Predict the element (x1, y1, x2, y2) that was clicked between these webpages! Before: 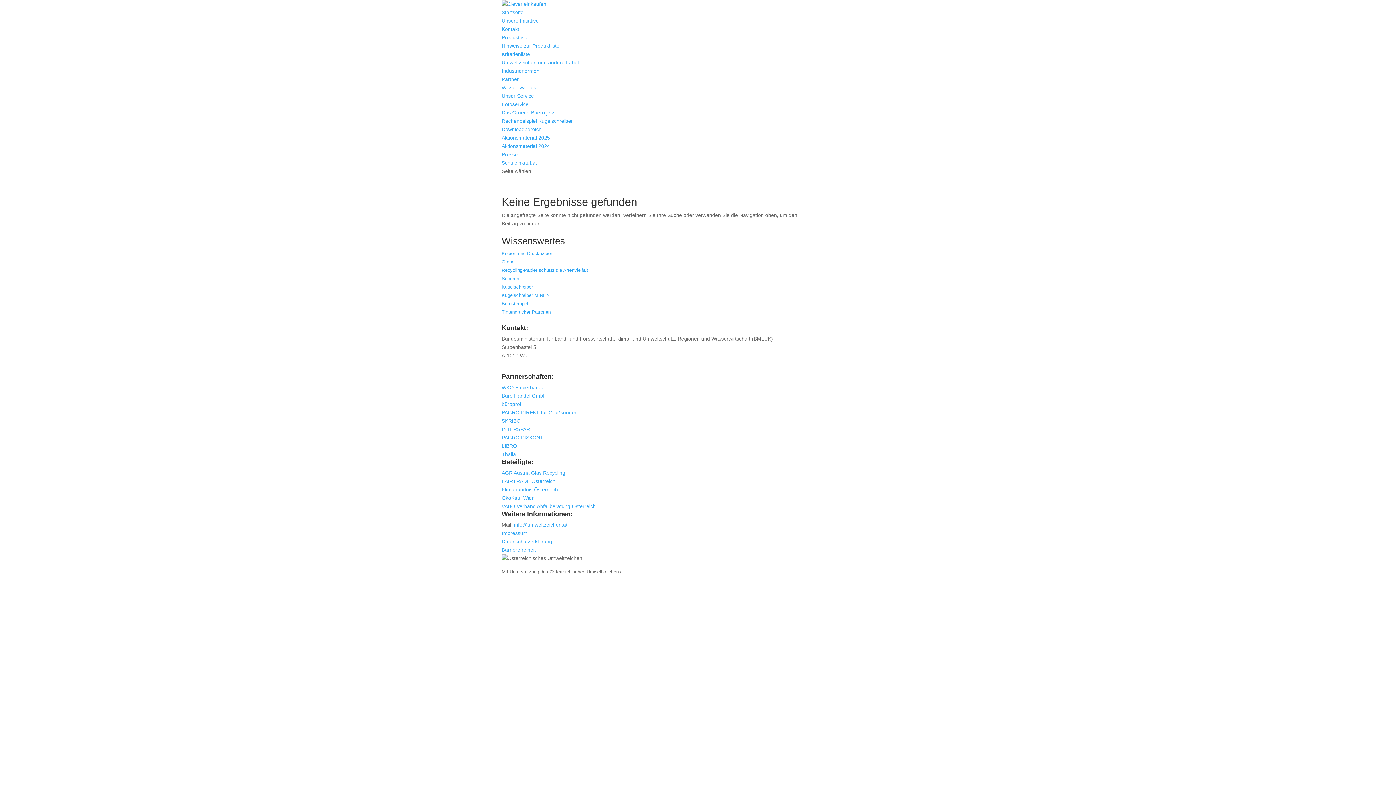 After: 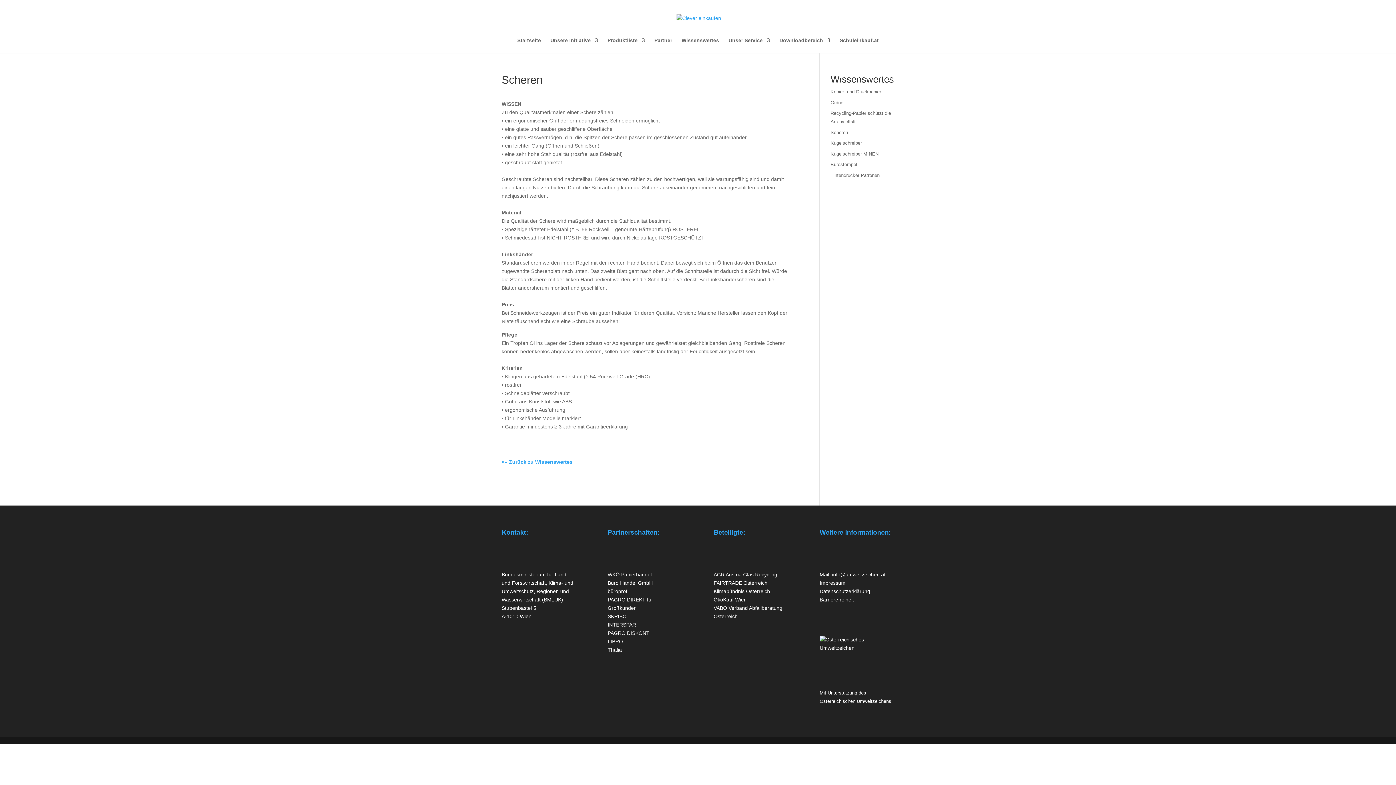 Action: label: Scheren bbox: (501, 276, 519, 281)